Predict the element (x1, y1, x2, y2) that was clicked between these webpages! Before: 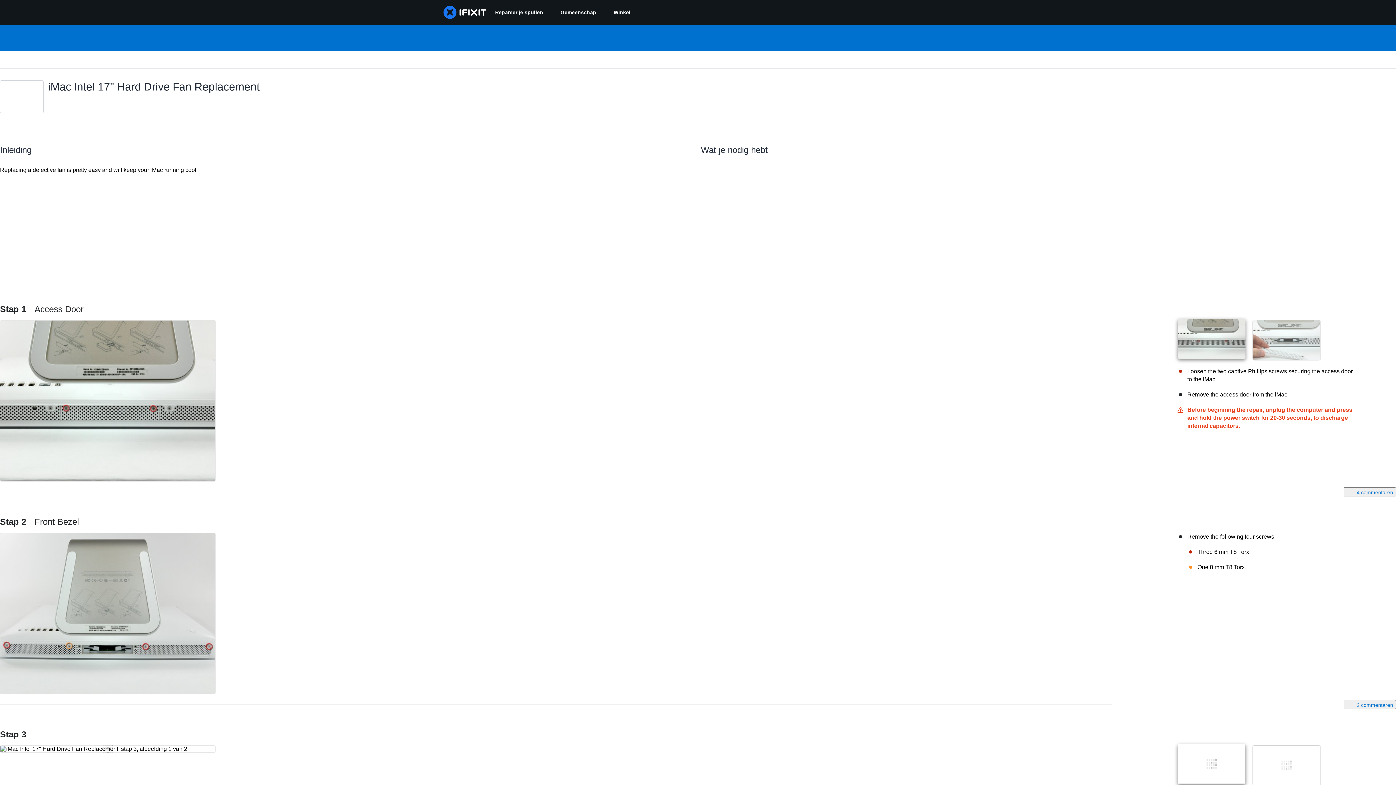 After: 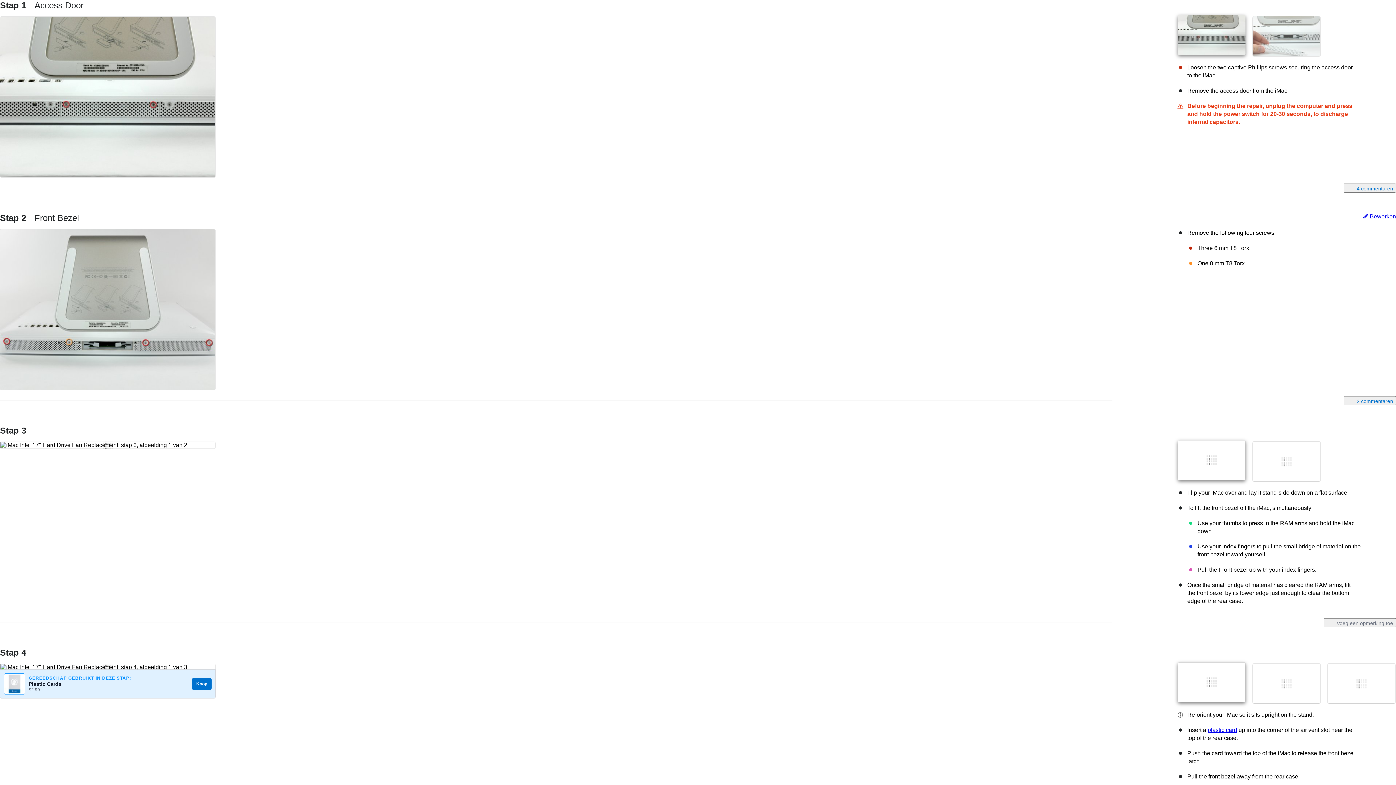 Action: bbox: (0, 304, 83, 314) label: Stap 1 Access Door